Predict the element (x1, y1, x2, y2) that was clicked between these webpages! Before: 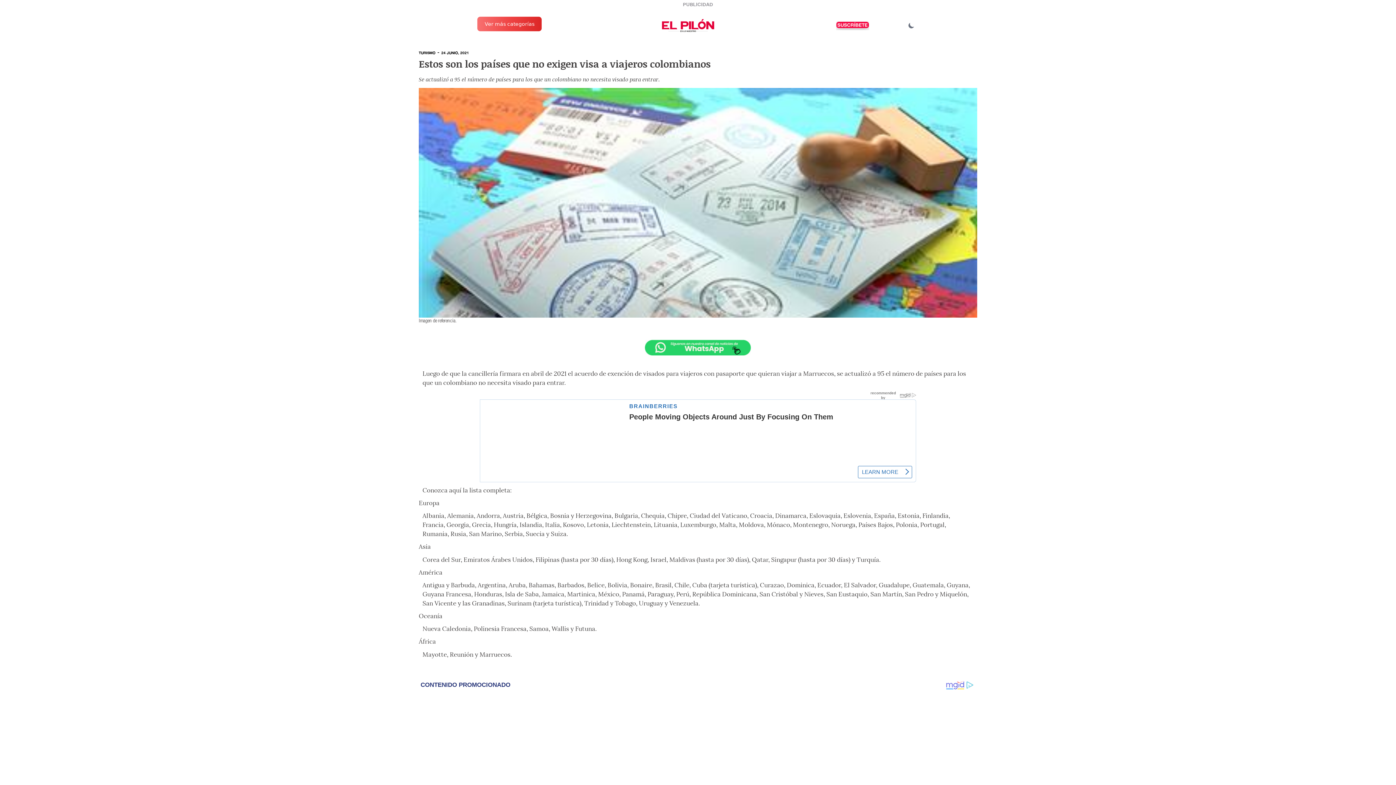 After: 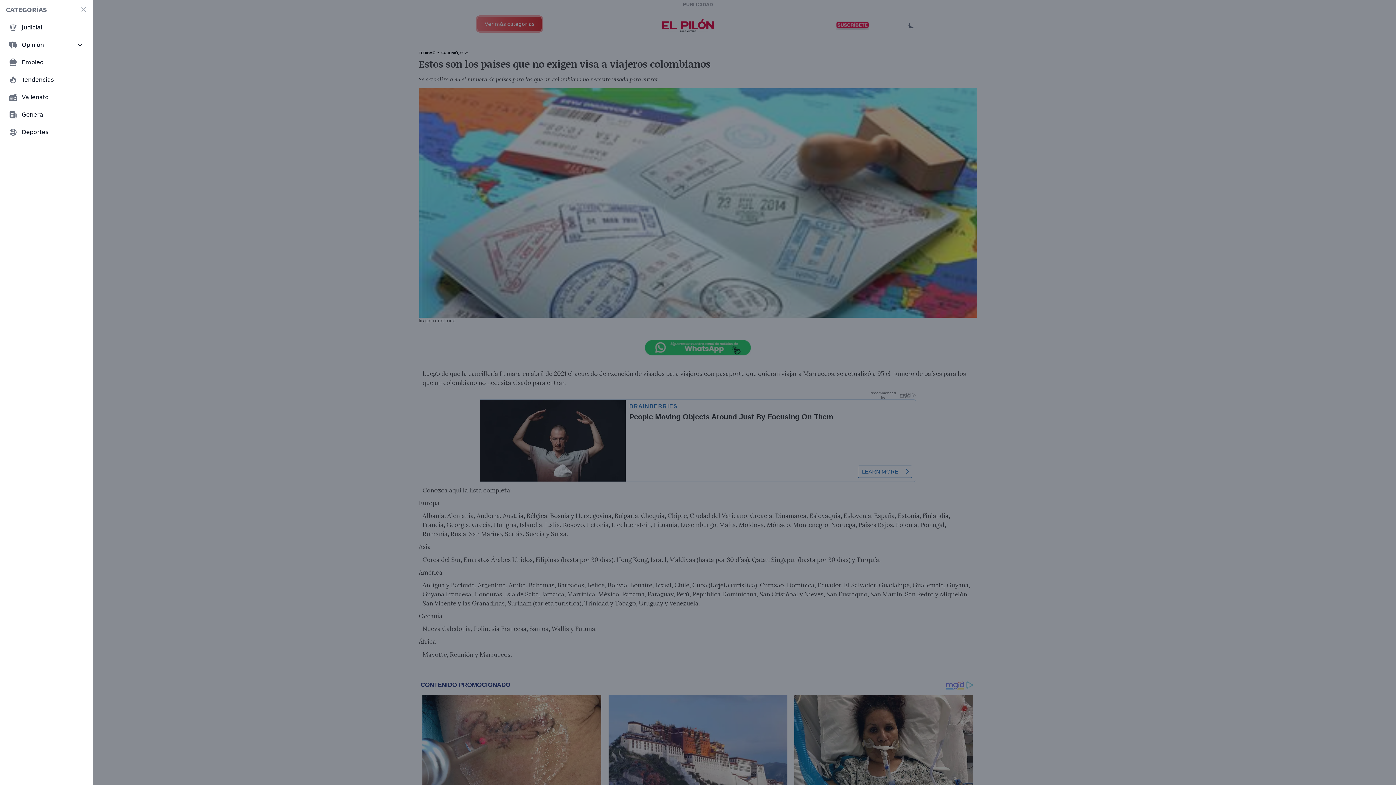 Action: bbox: (489, 16, 554, 31) label: Ver más categorías